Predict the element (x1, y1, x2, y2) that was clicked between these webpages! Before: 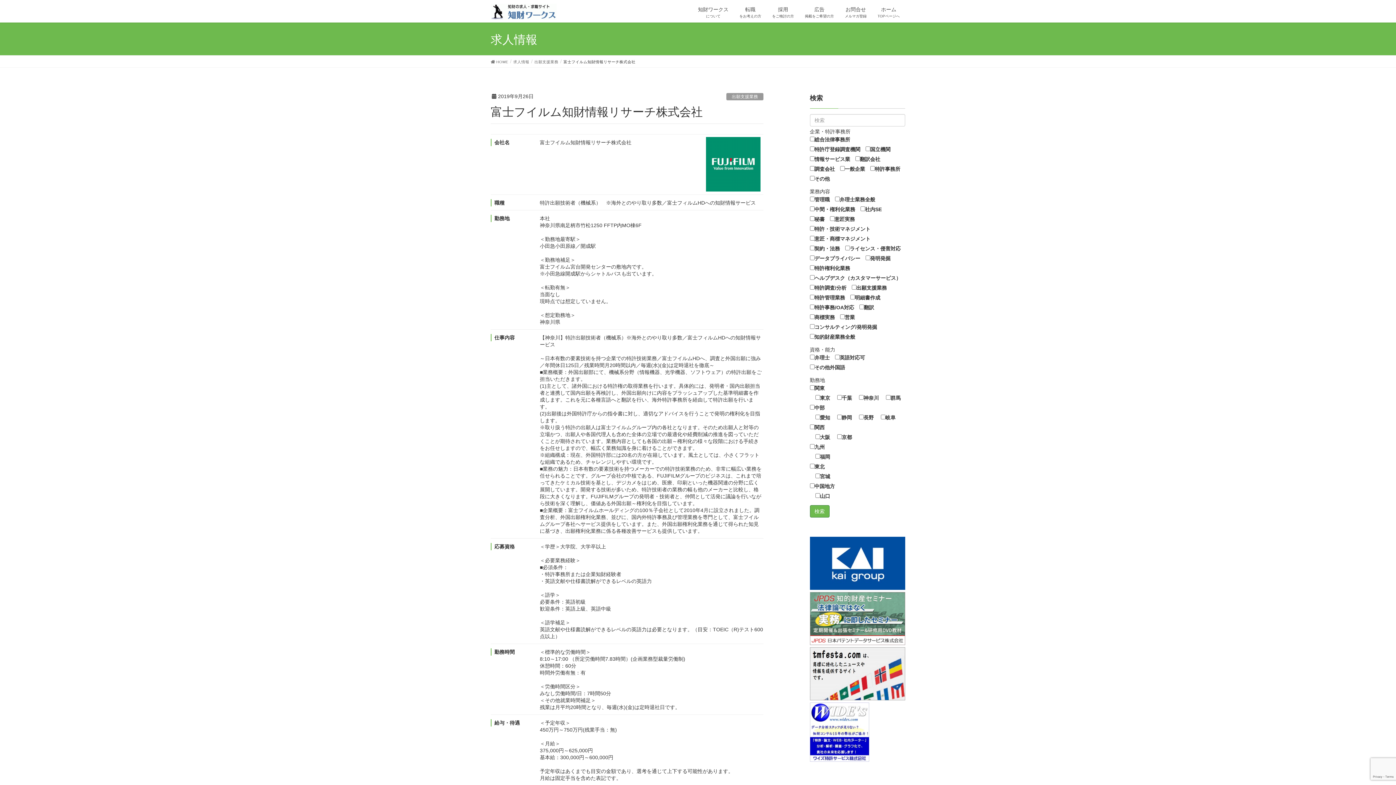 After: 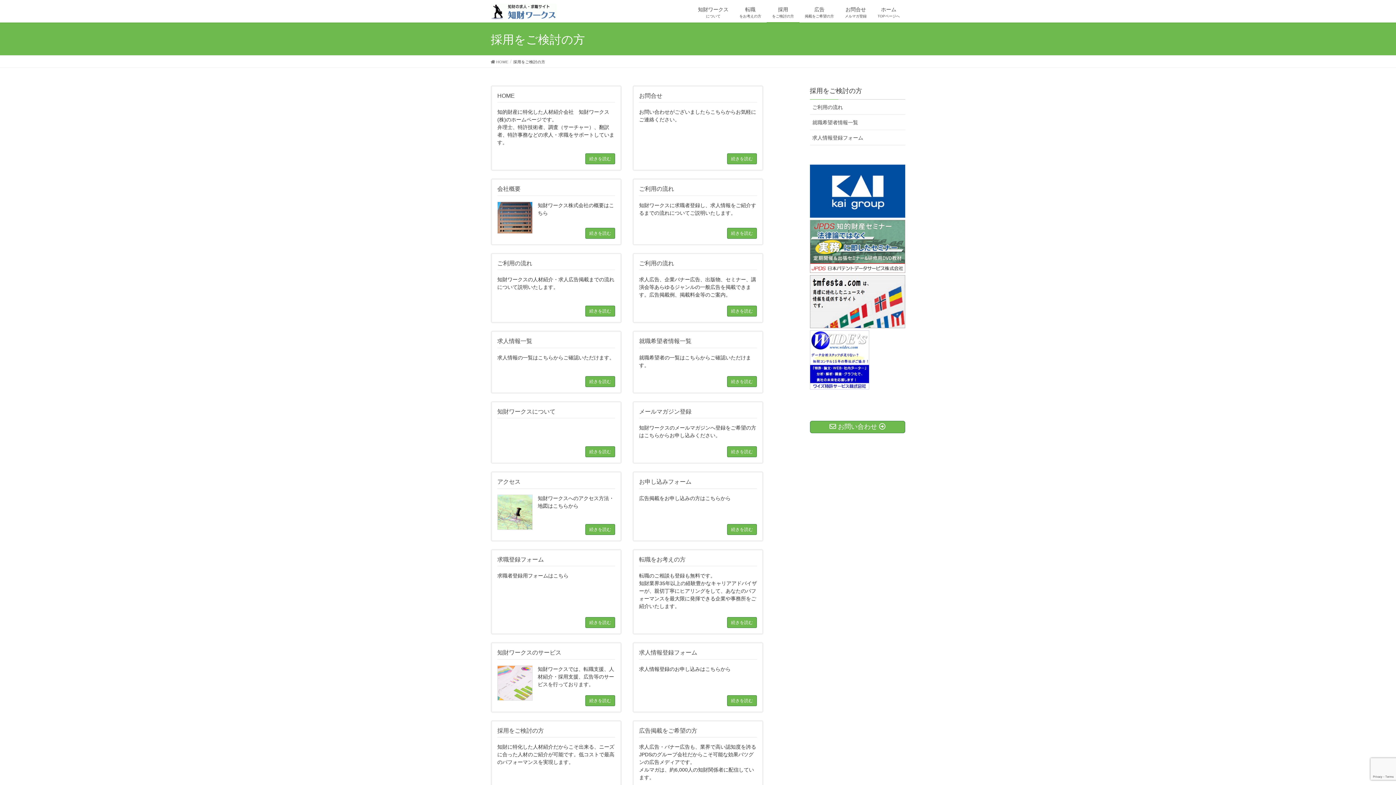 Action: label: 採用
をご検討の方 bbox: (766, 1, 799, 22)